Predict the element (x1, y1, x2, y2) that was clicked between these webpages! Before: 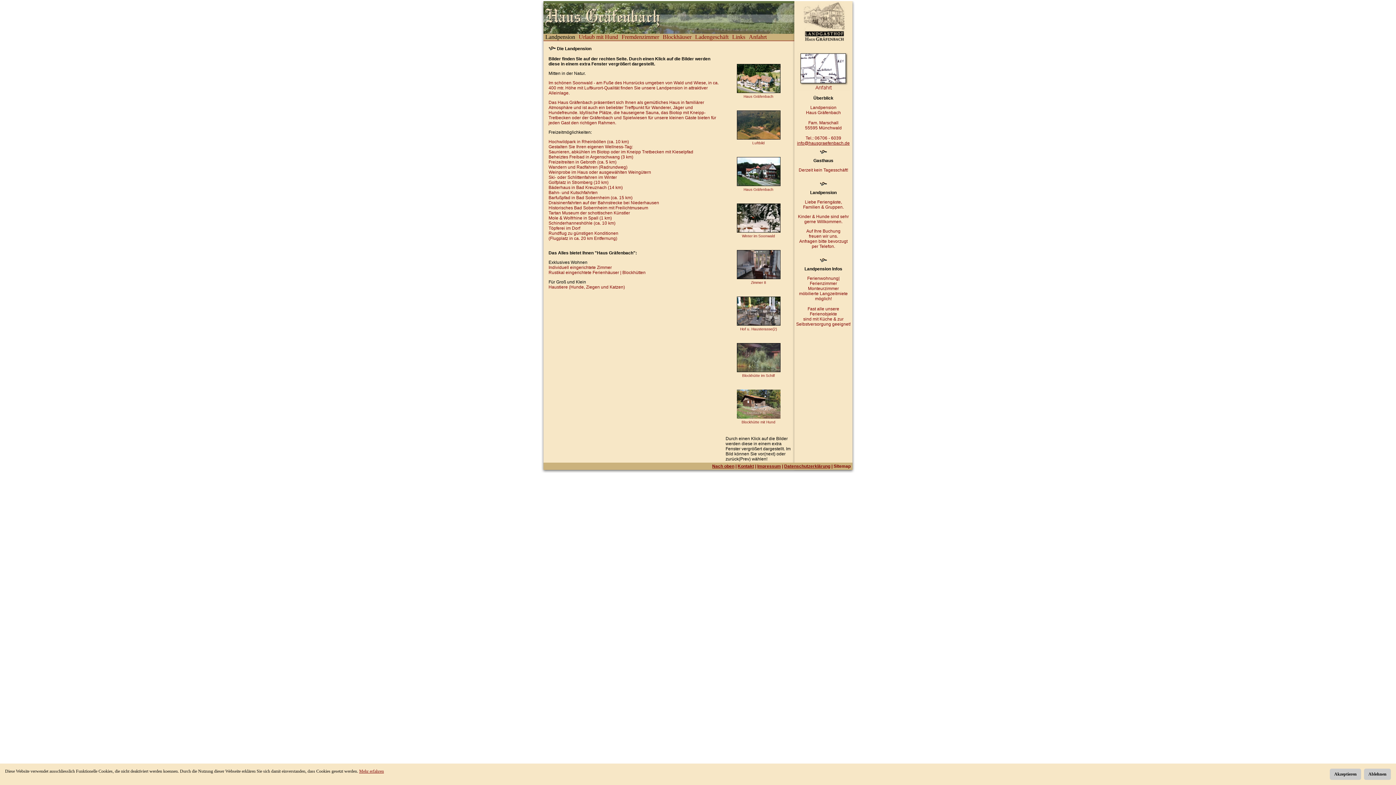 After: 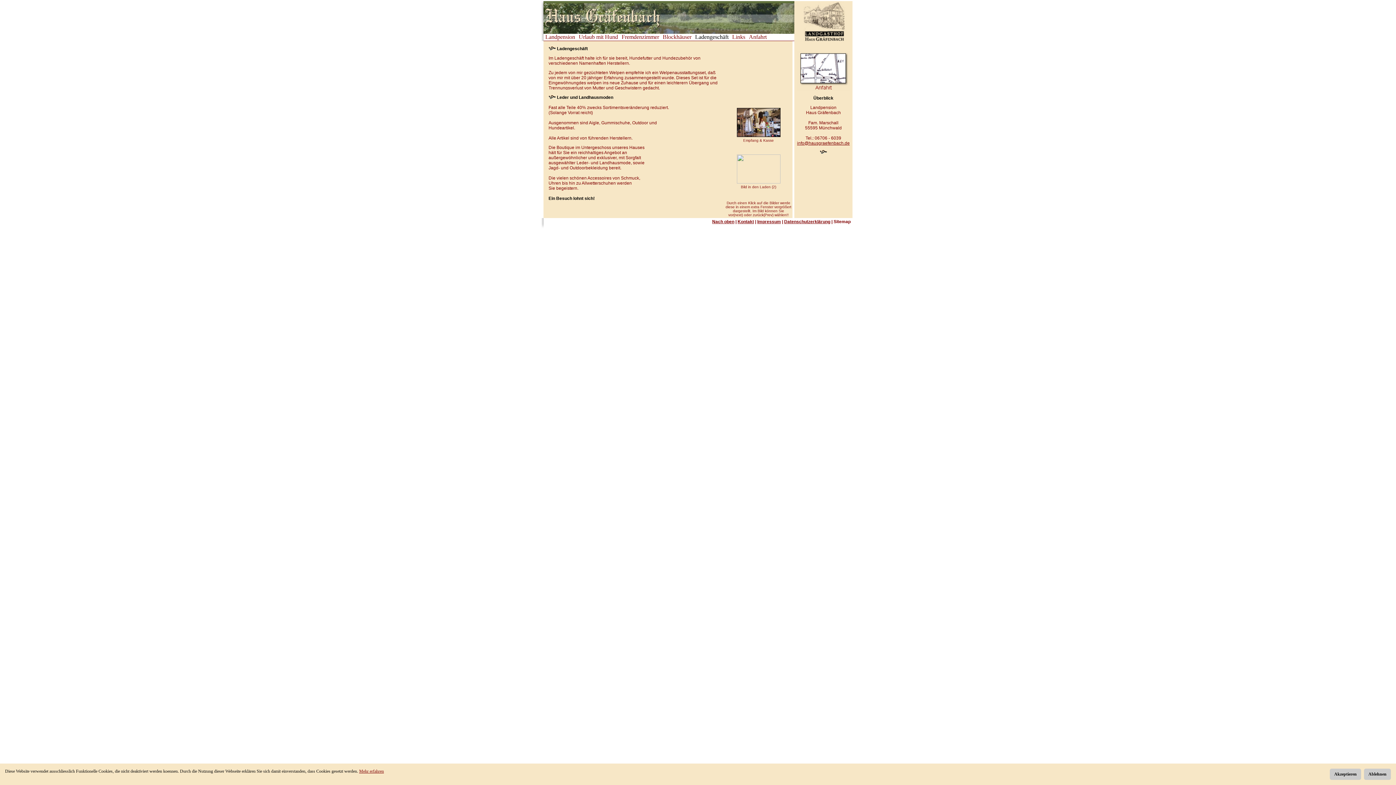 Action: bbox: (694, 33, 729, 40) label: Ladengeschäft